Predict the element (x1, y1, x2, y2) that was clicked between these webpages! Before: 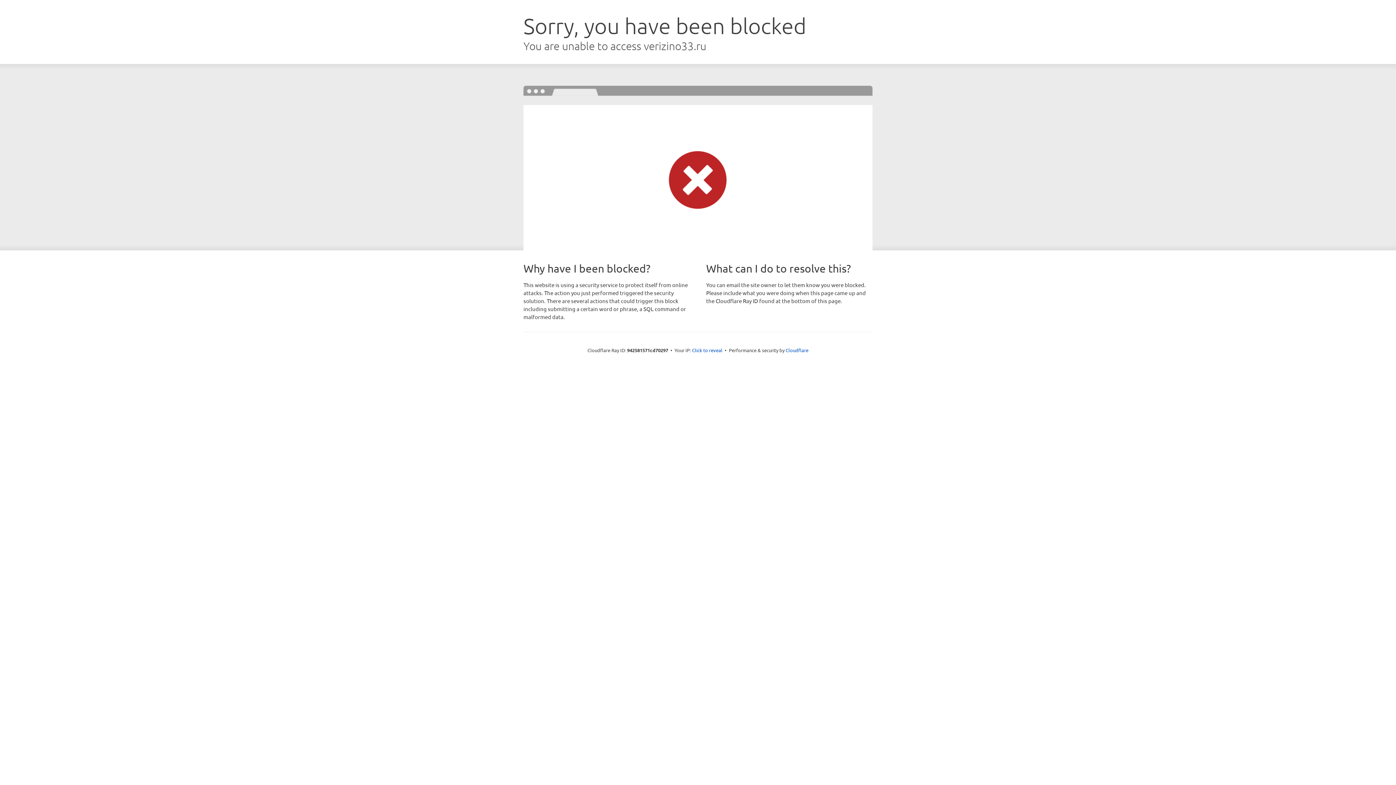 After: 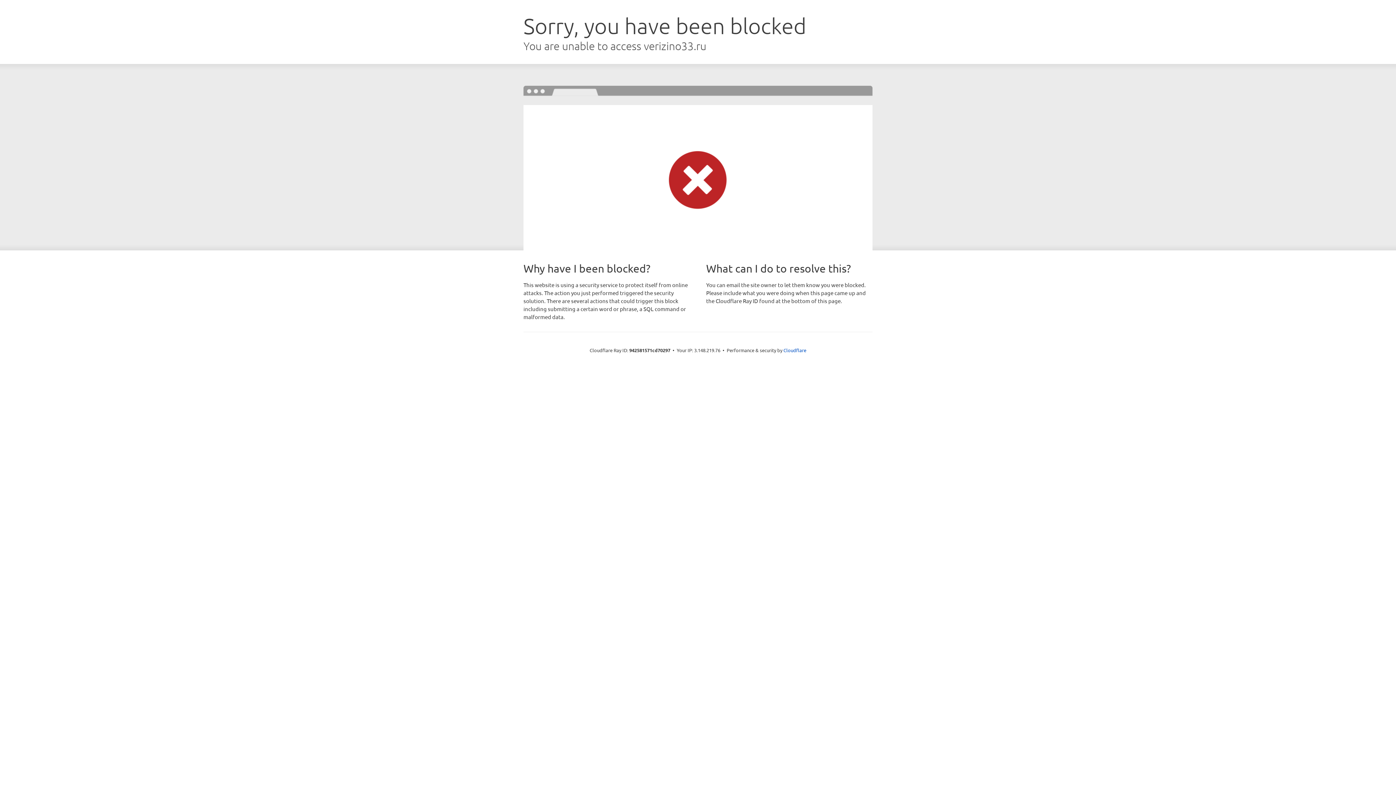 Action: bbox: (692, 346, 722, 353) label: Click to reveal